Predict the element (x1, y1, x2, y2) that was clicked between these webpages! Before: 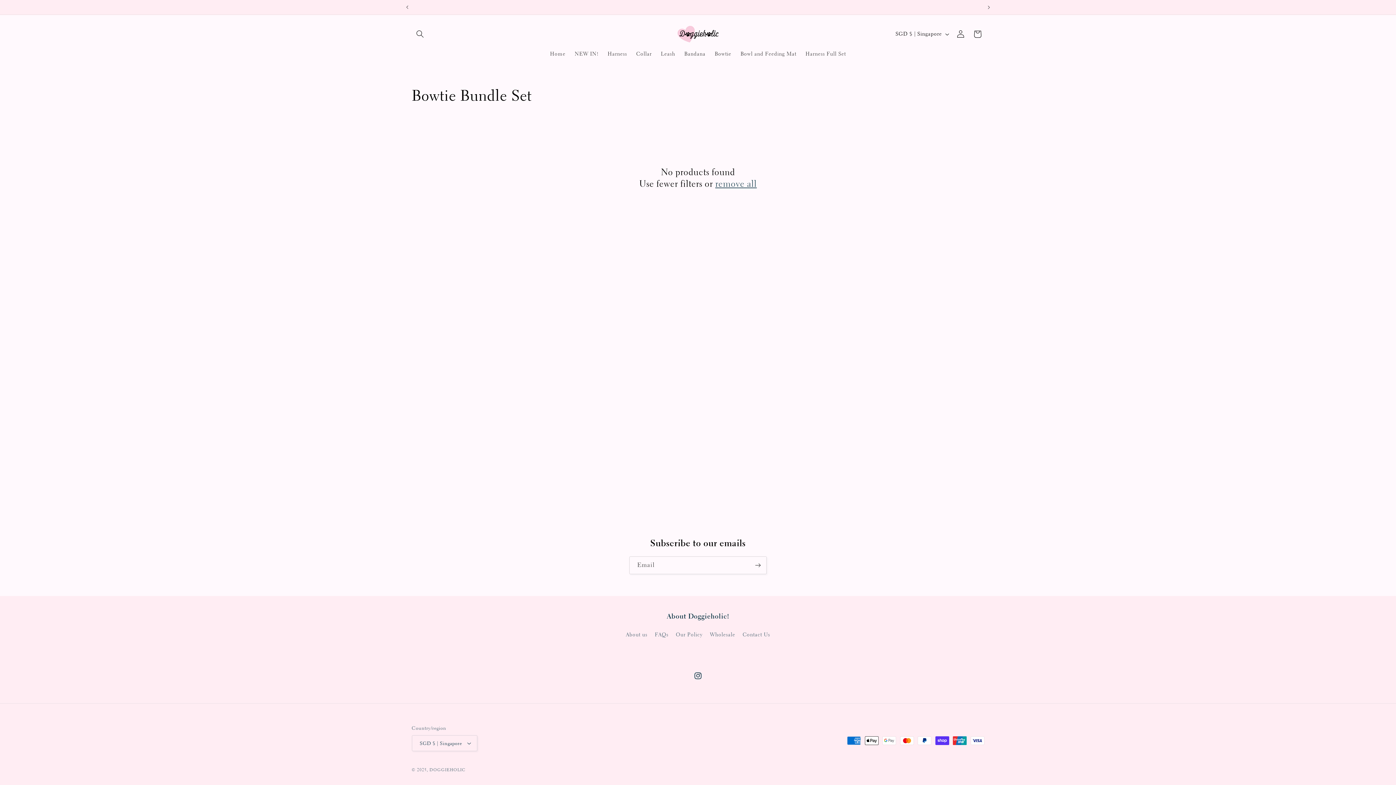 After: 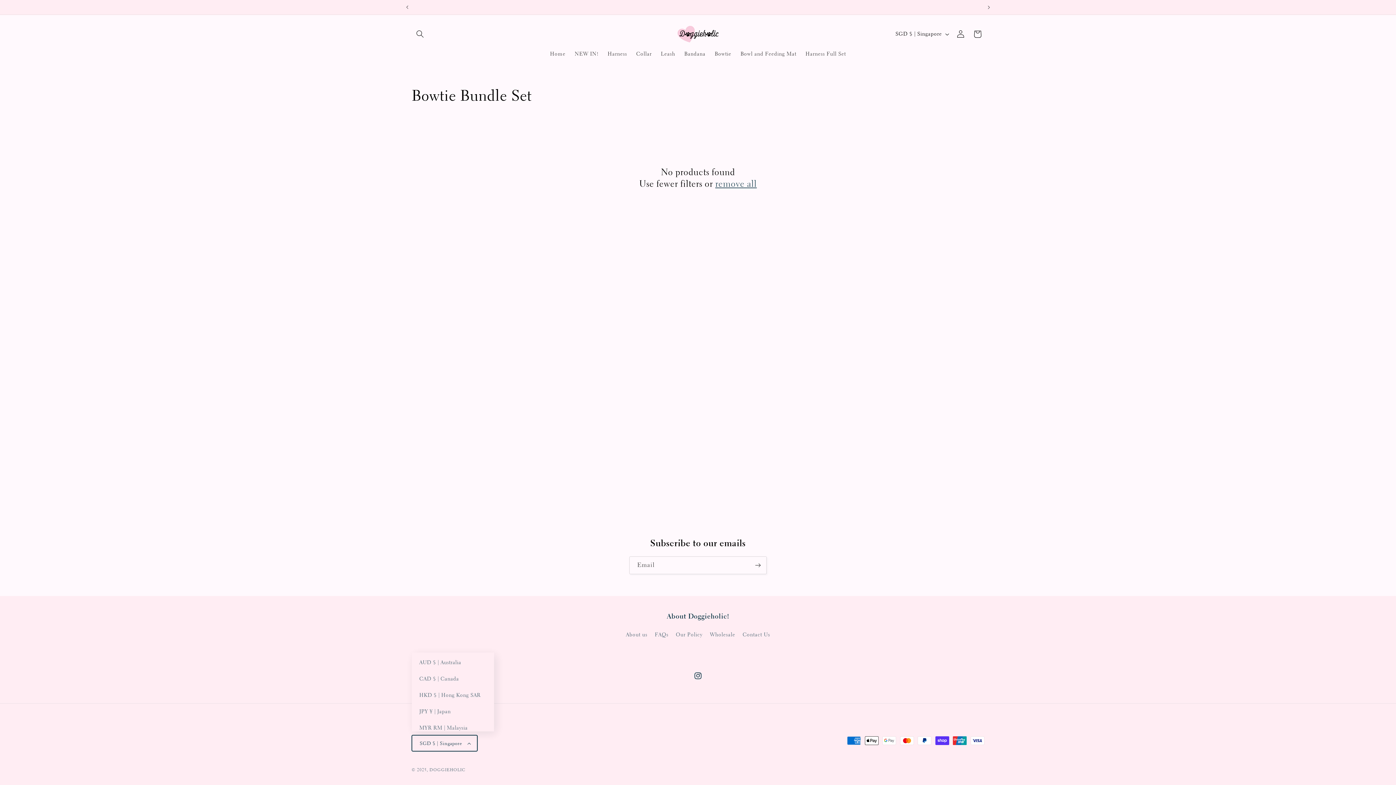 Action: bbox: (411, 735, 477, 751) label: SGD $ | Singapore